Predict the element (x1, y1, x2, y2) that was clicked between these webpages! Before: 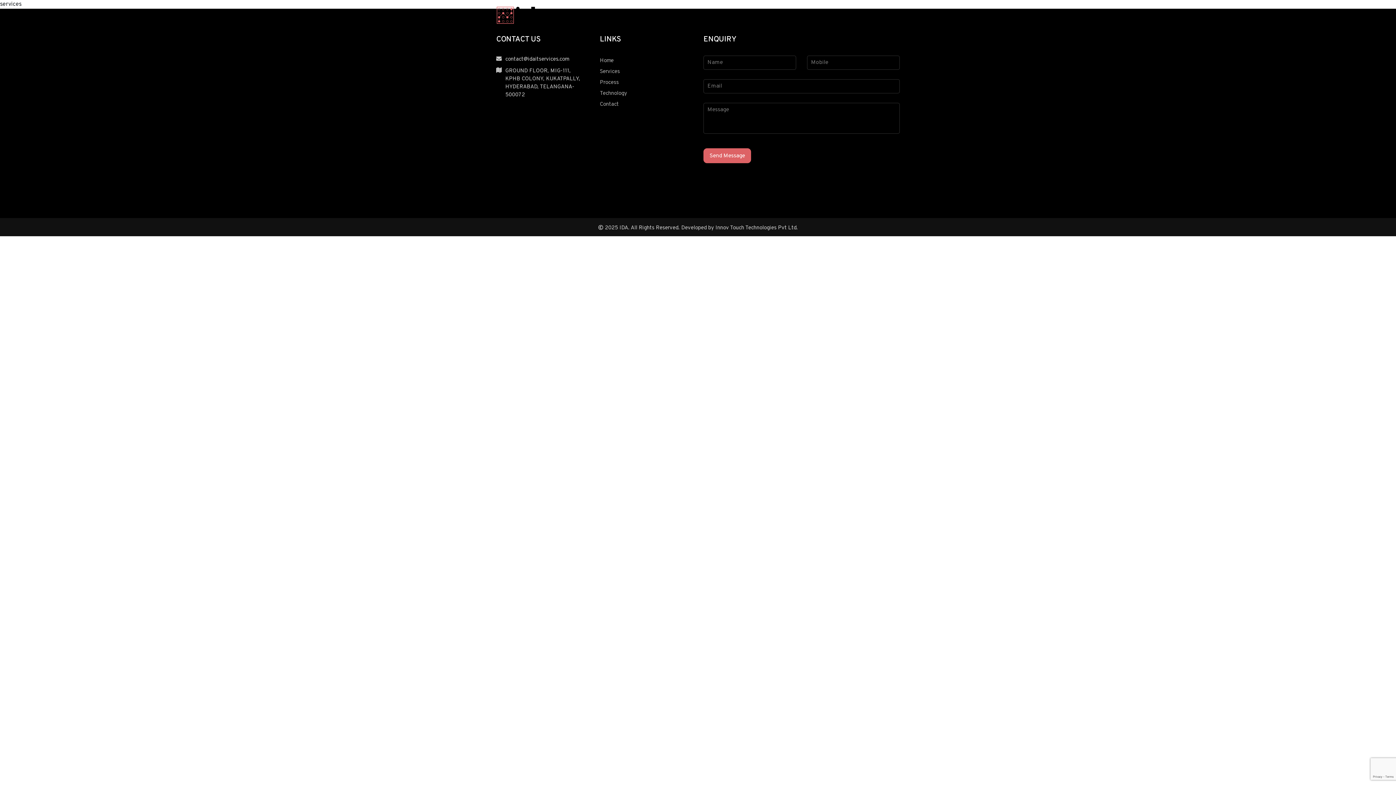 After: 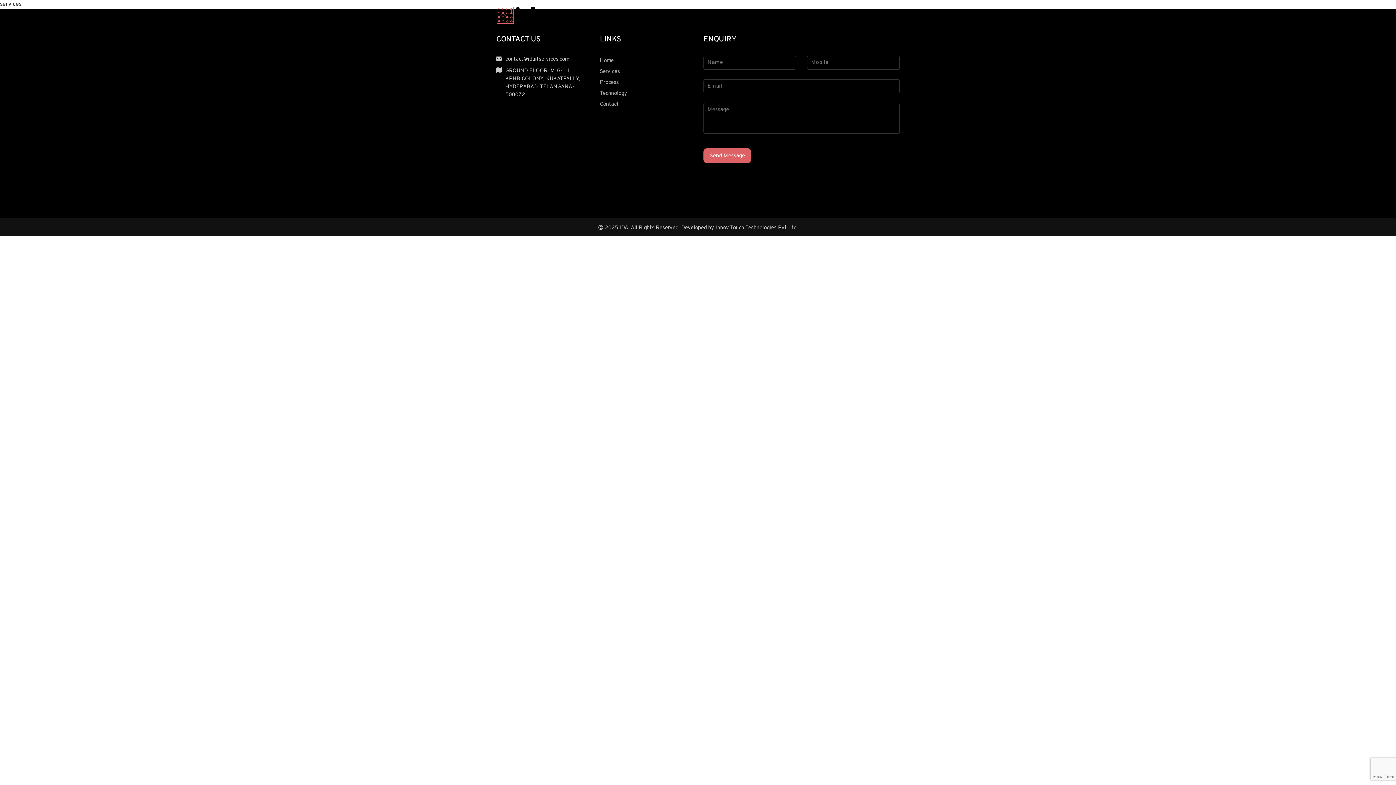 Action: bbox: (728, 11, 755, 18) label: Services